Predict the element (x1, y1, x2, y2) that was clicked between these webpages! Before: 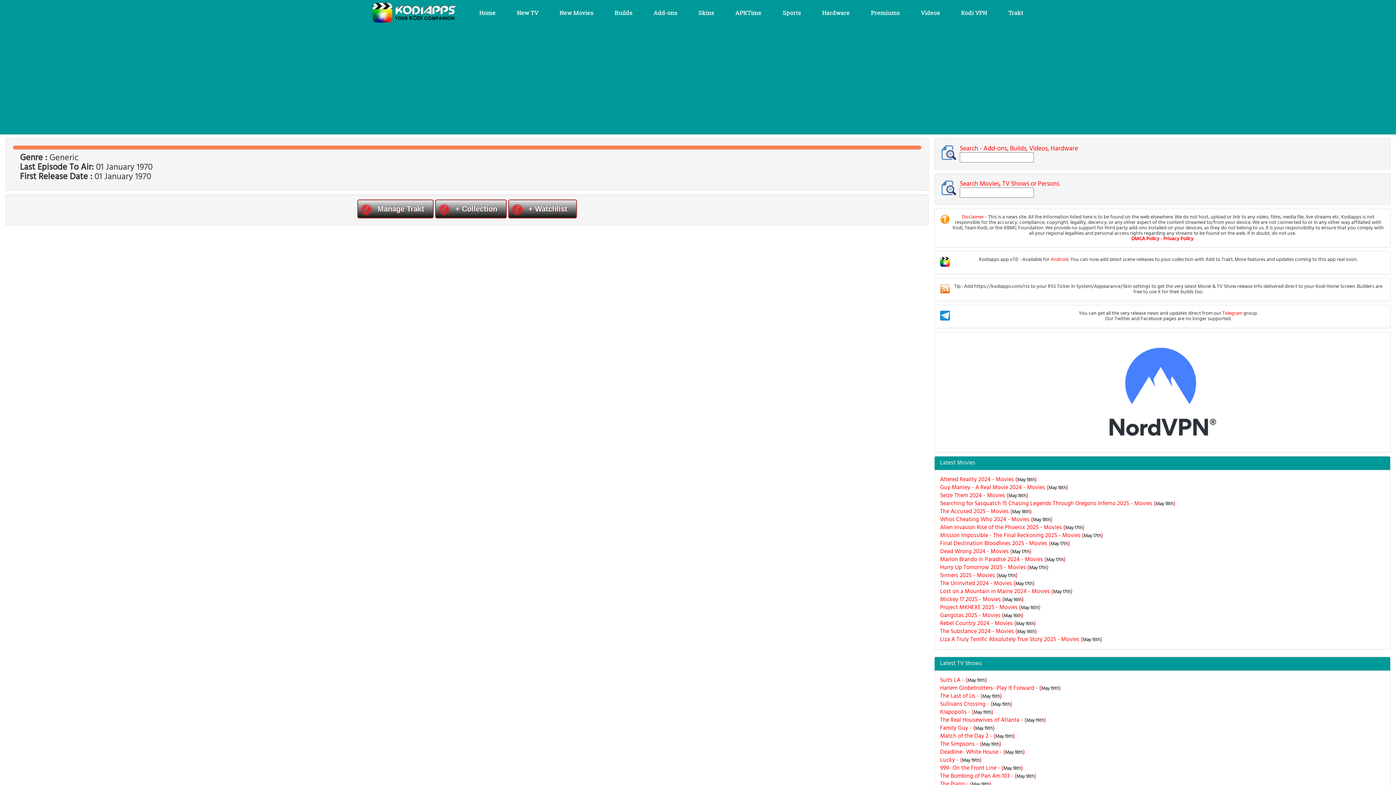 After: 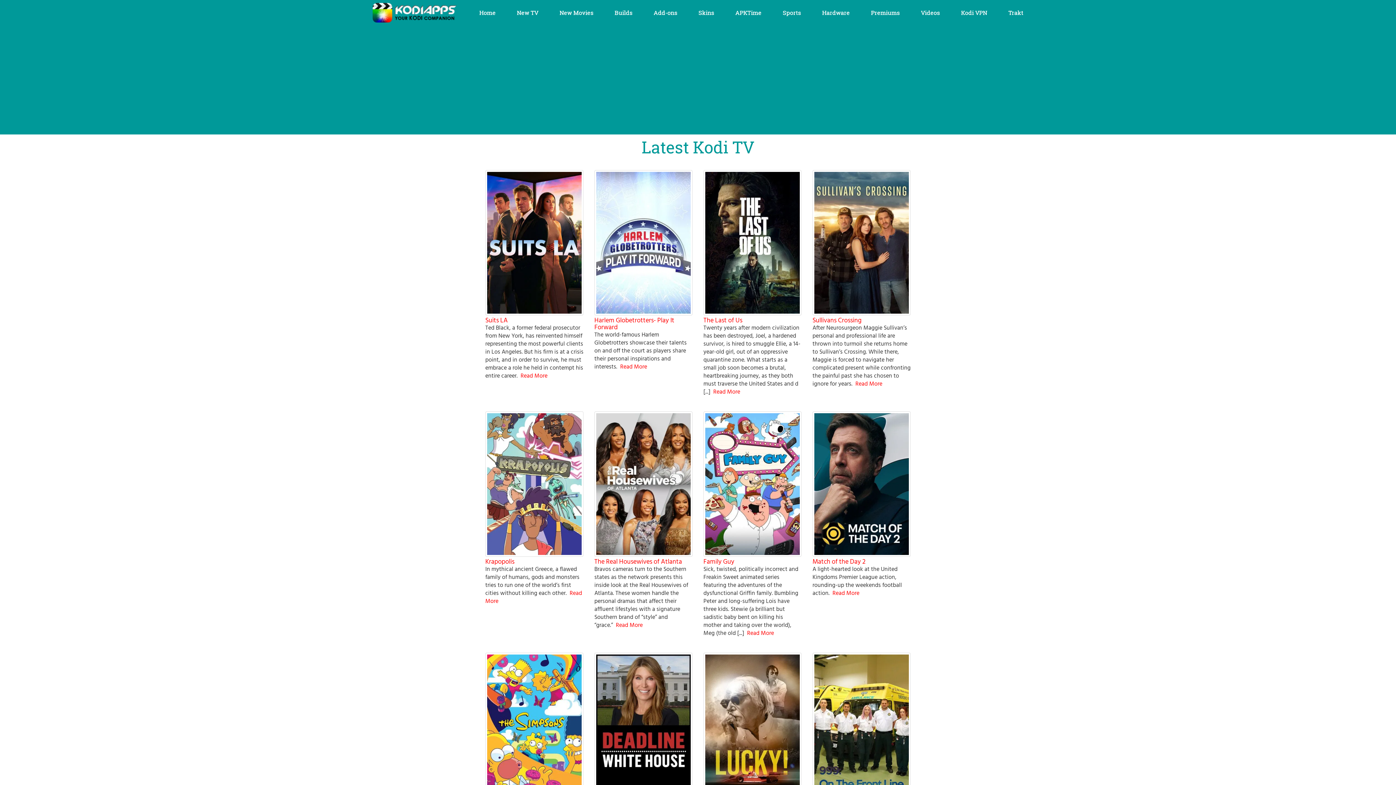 Action: bbox: (507, 8, 548, 16) label: New TV